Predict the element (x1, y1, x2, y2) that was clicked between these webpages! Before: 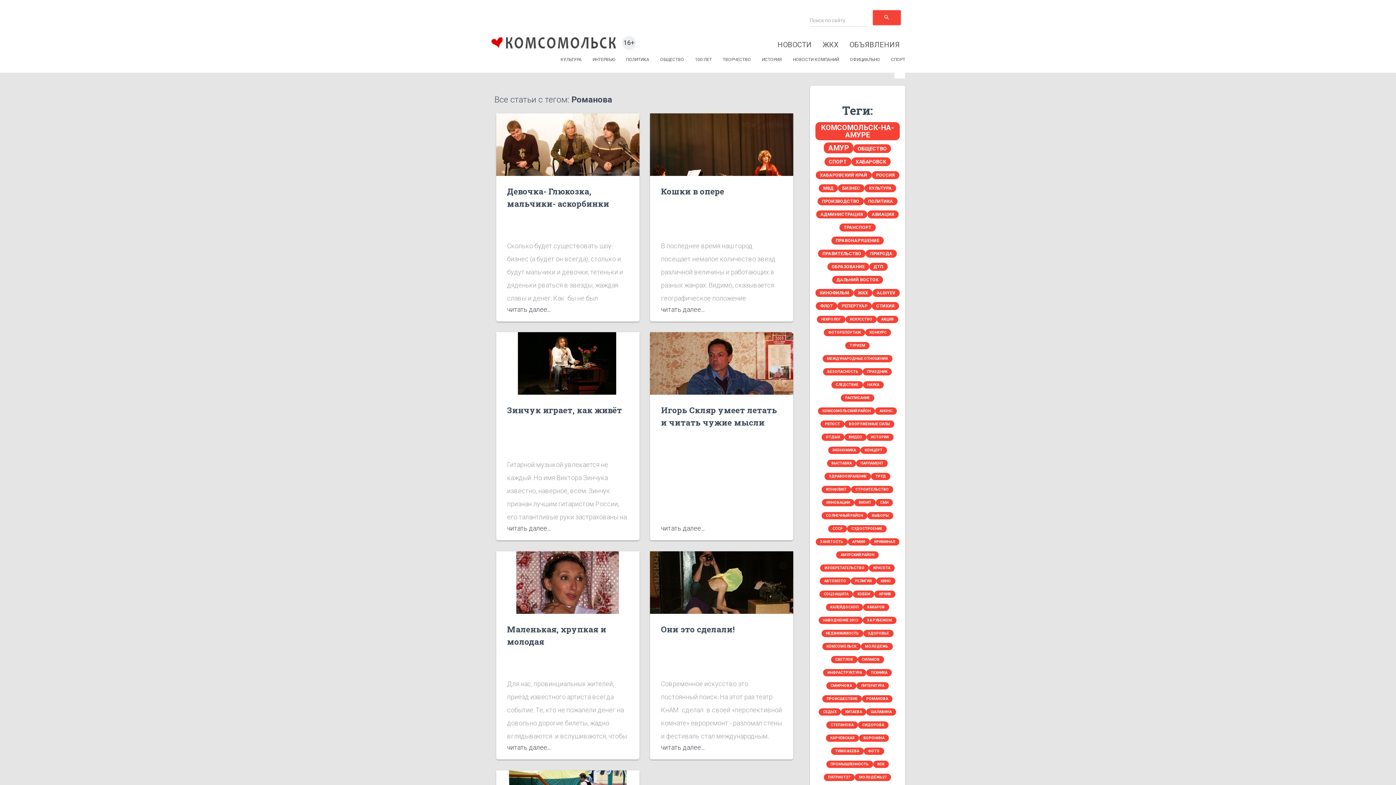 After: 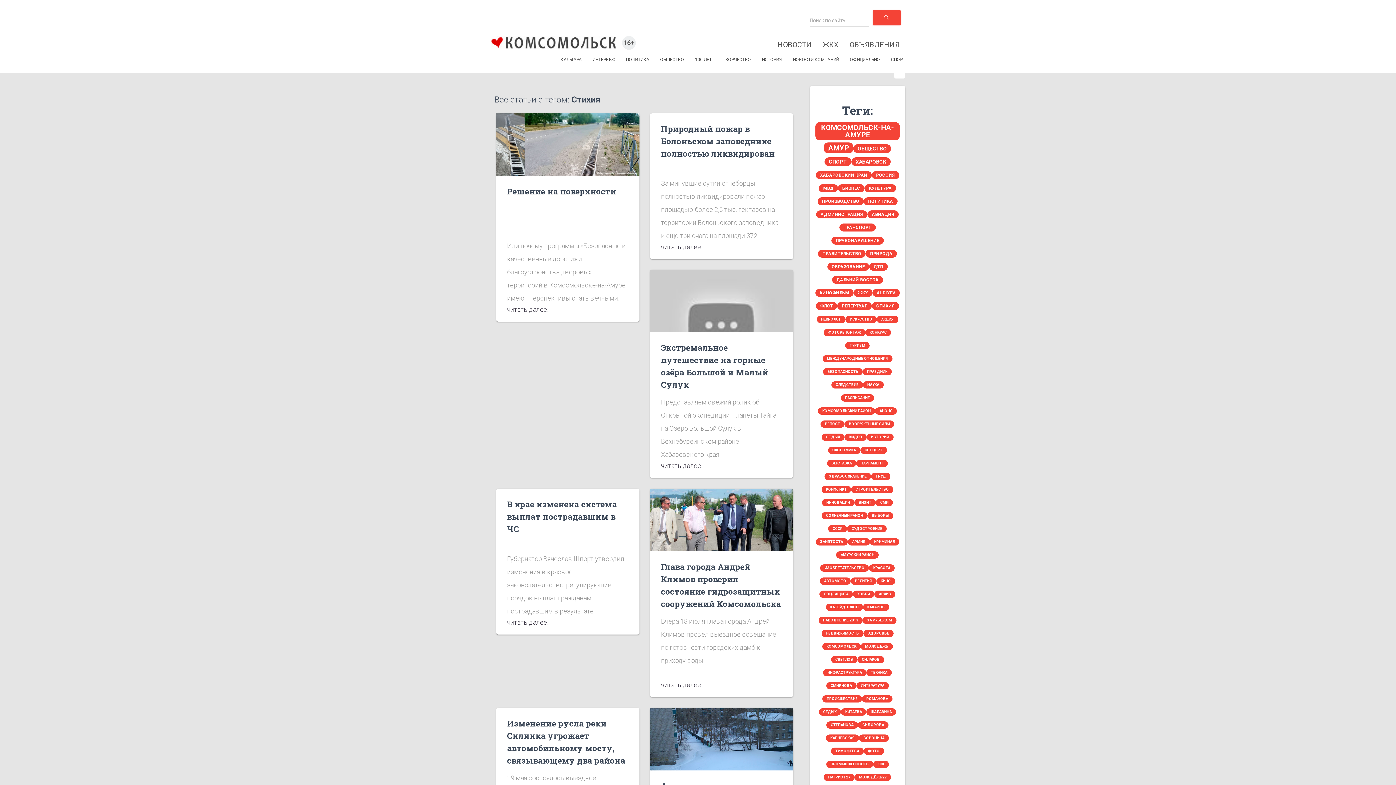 Action: label: СТИХИЯ bbox: (872, 302, 899, 310)